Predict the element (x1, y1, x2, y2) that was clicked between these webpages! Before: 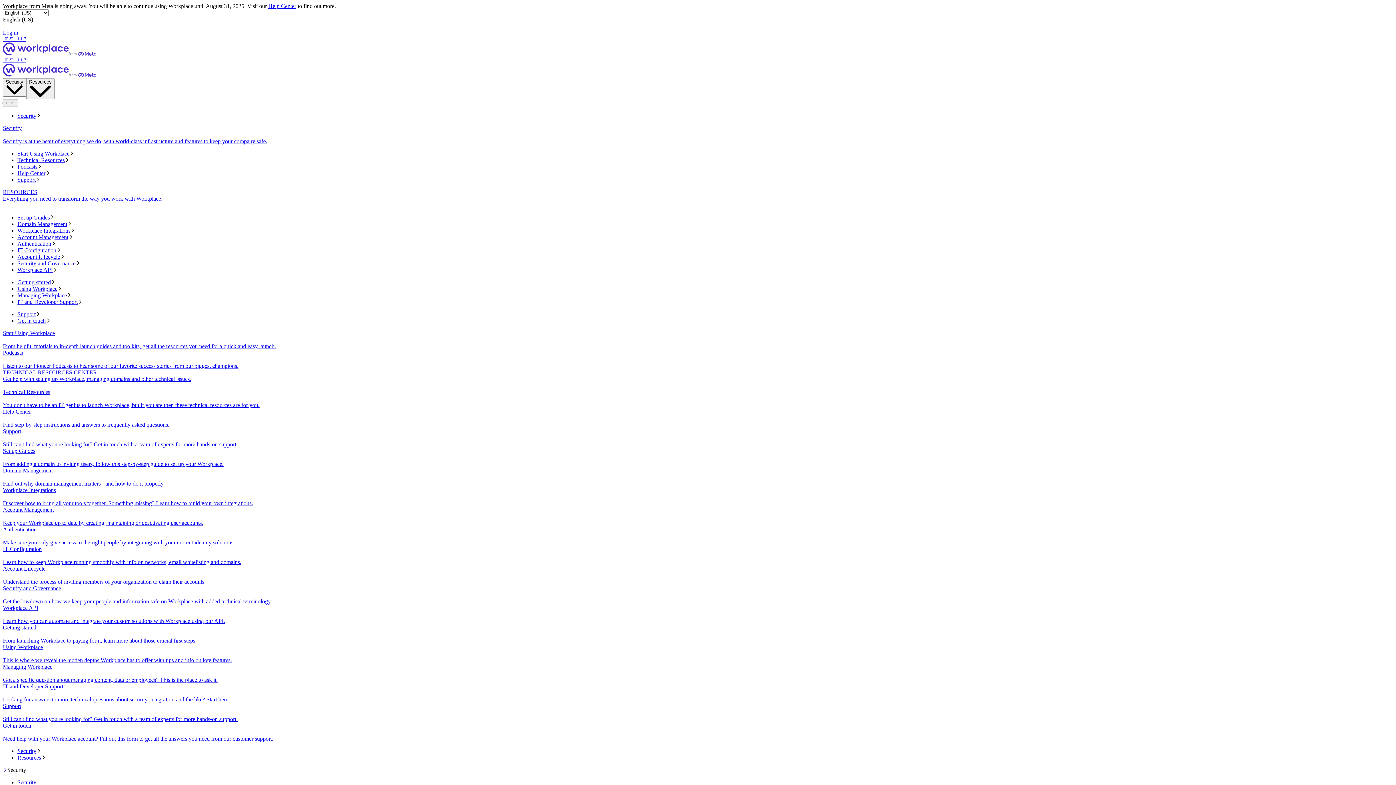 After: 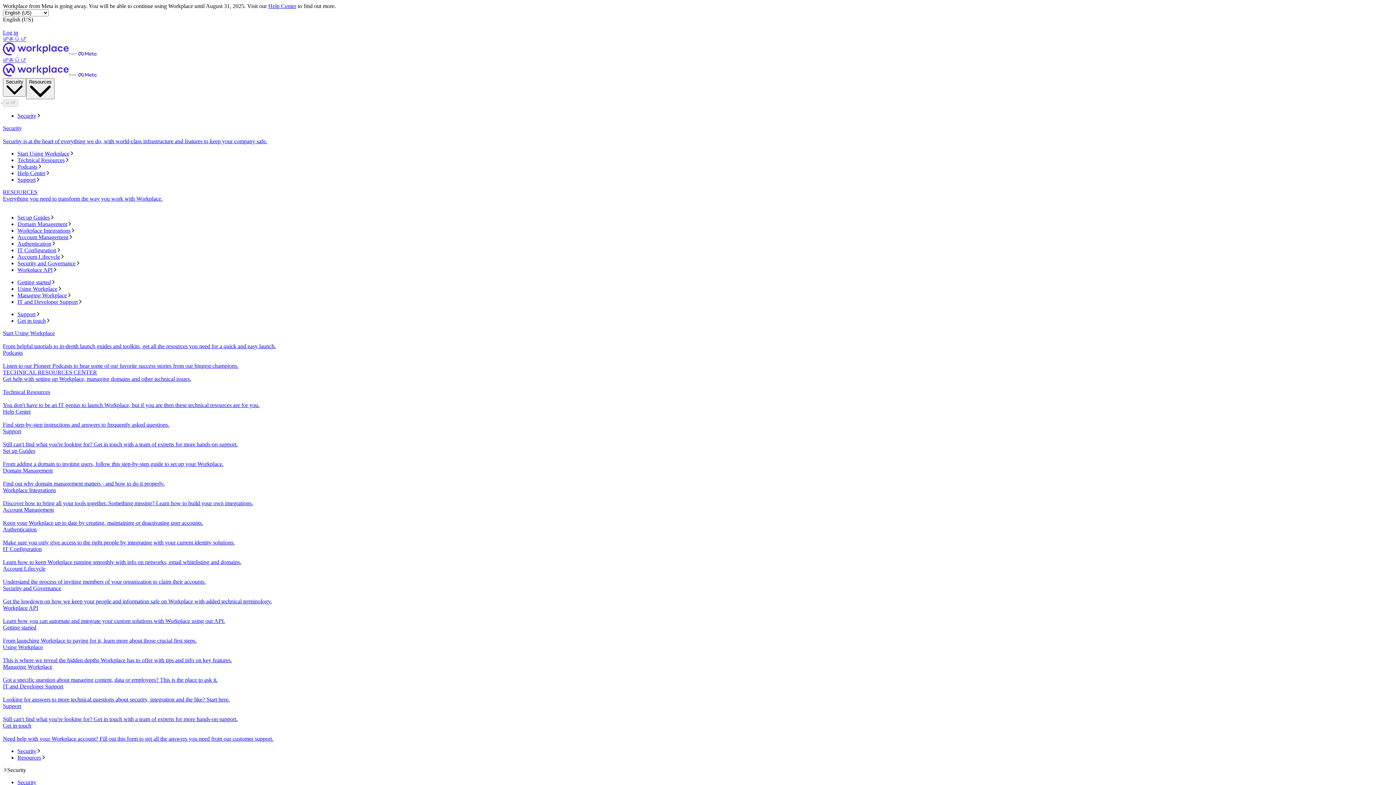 Action: label: Security and Governance bbox: (17, 260, 1393, 267)